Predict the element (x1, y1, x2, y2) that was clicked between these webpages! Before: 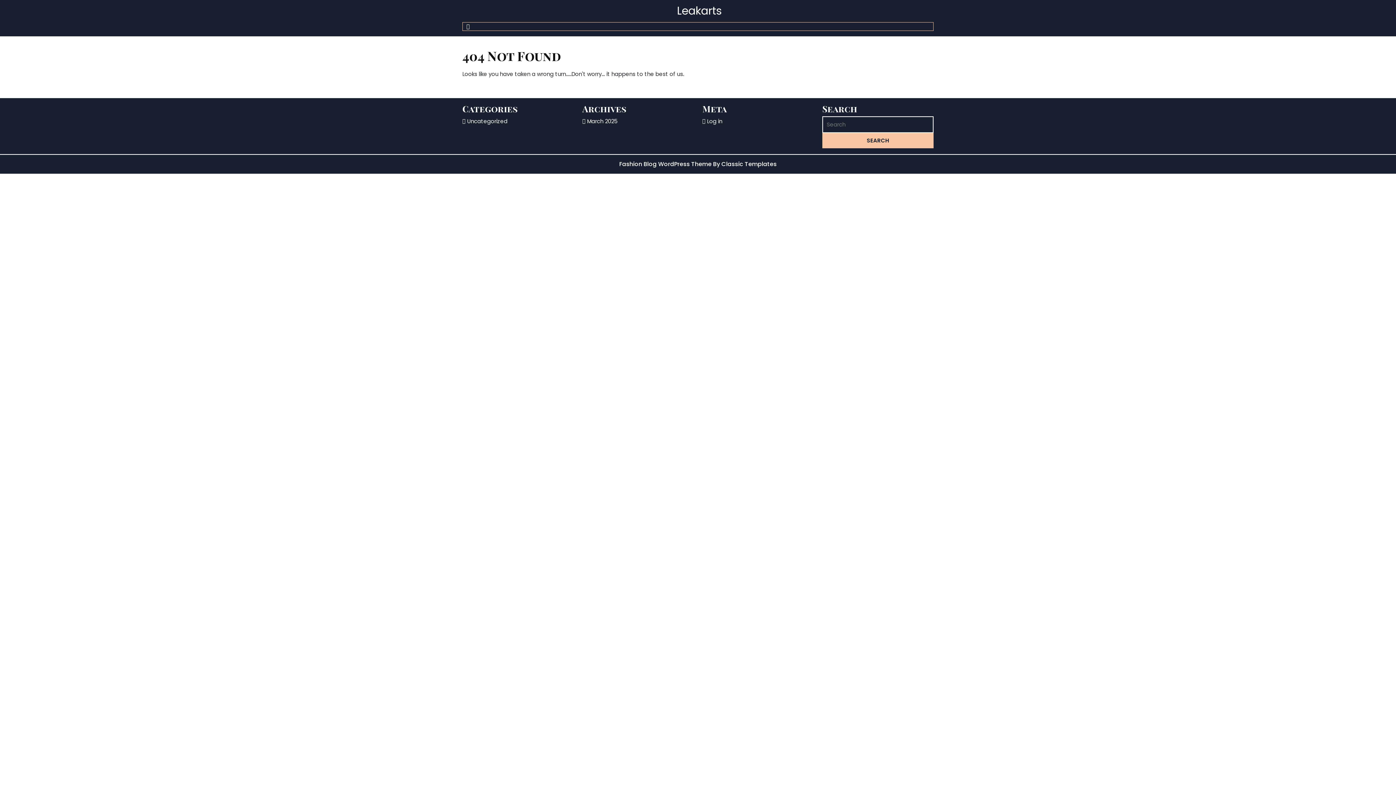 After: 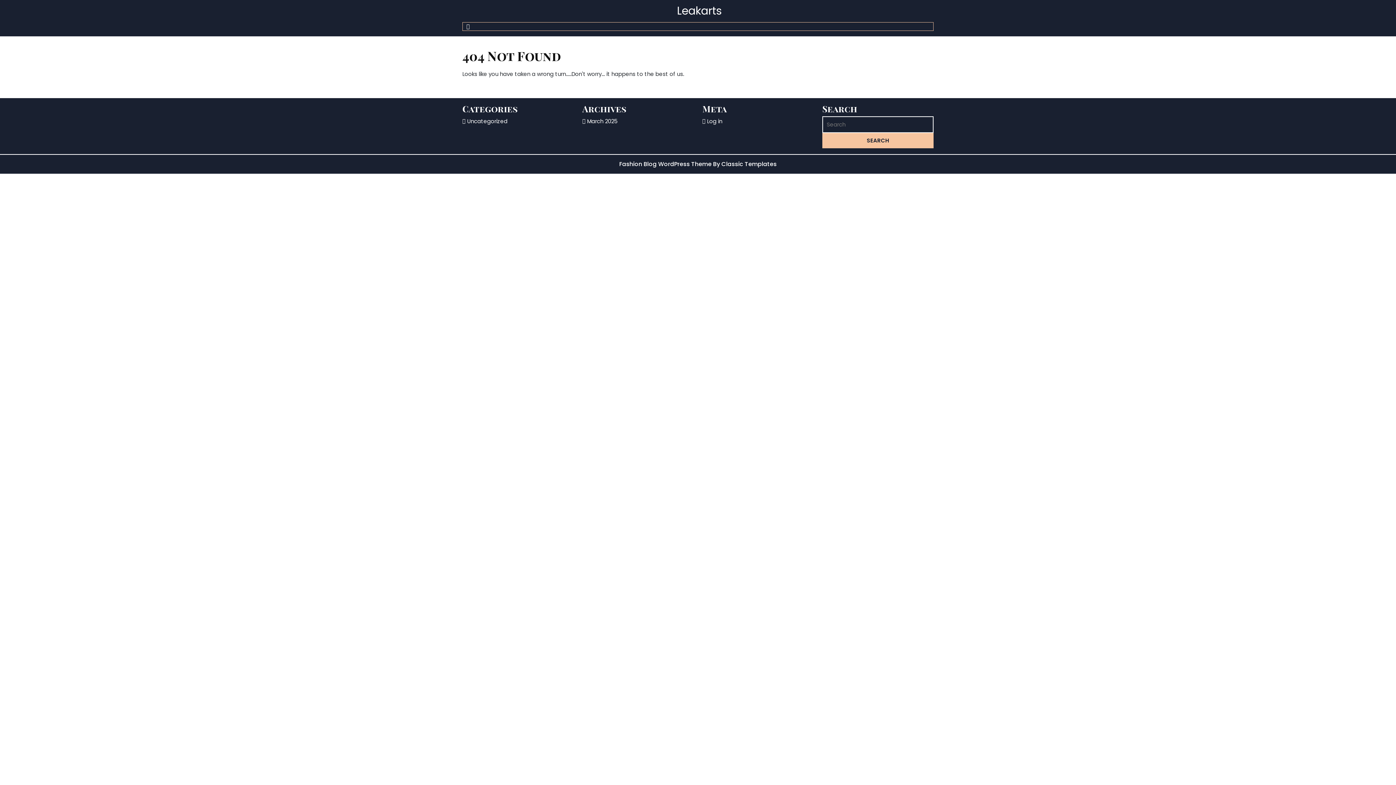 Action: bbox: (462, 22, 469, 30)